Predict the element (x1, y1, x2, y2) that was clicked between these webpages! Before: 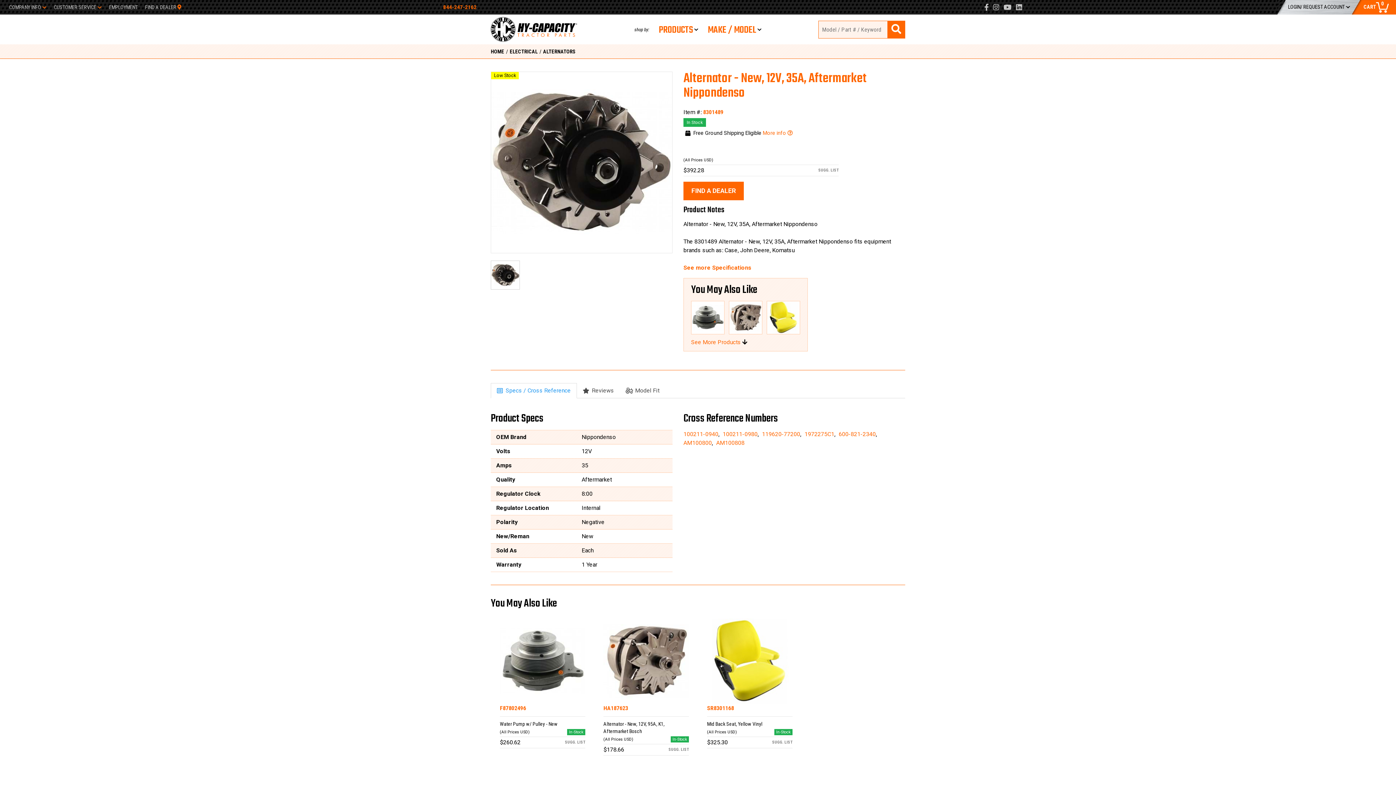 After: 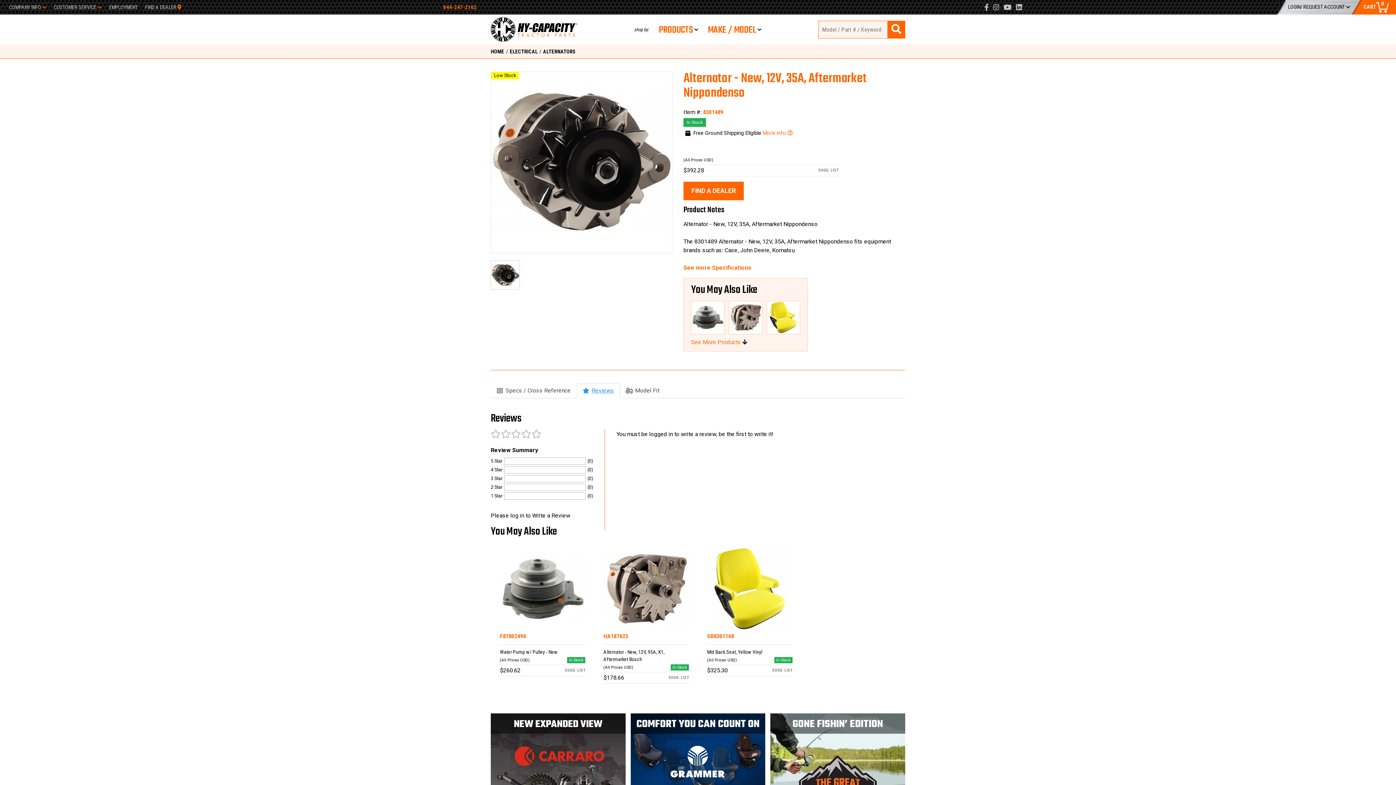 Action: label: Reviews bbox: (577, 383, 620, 398)